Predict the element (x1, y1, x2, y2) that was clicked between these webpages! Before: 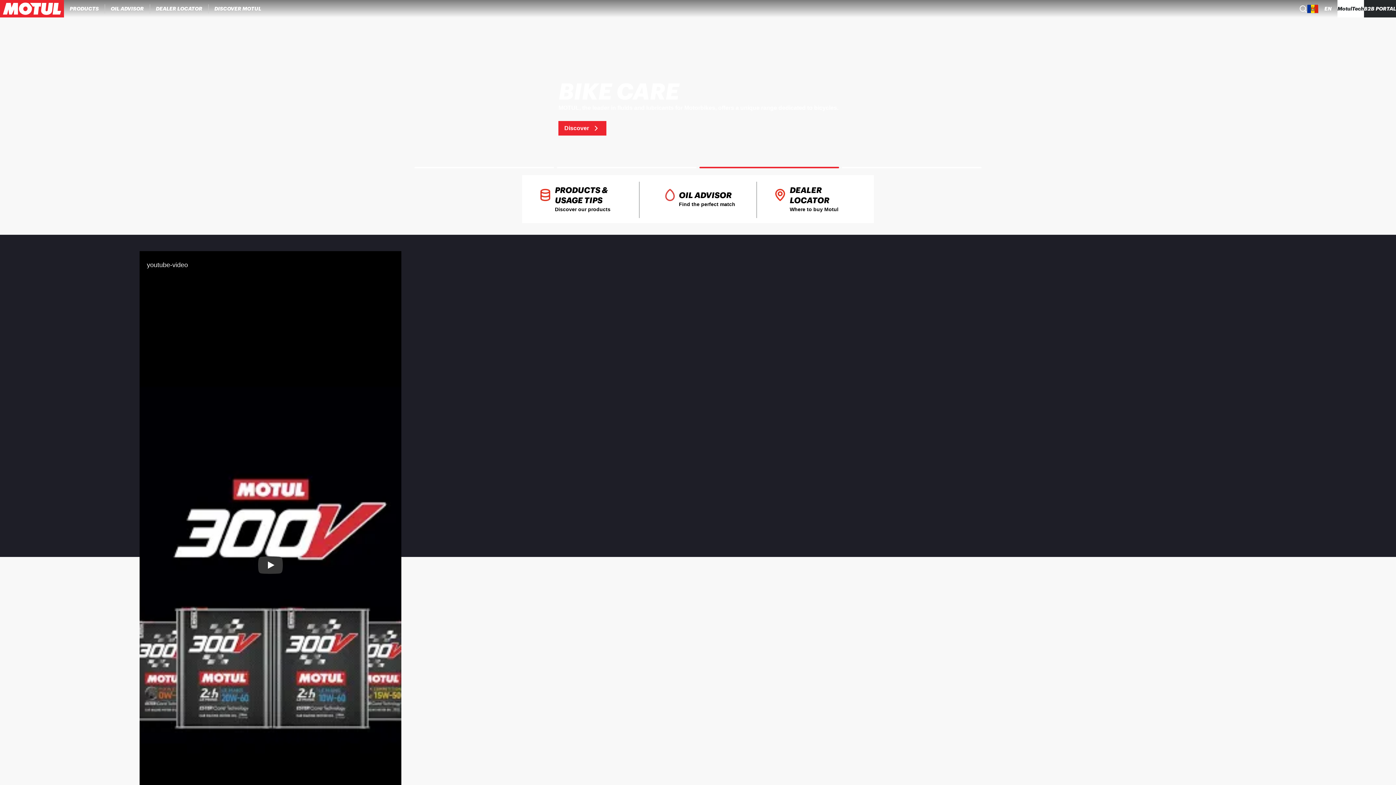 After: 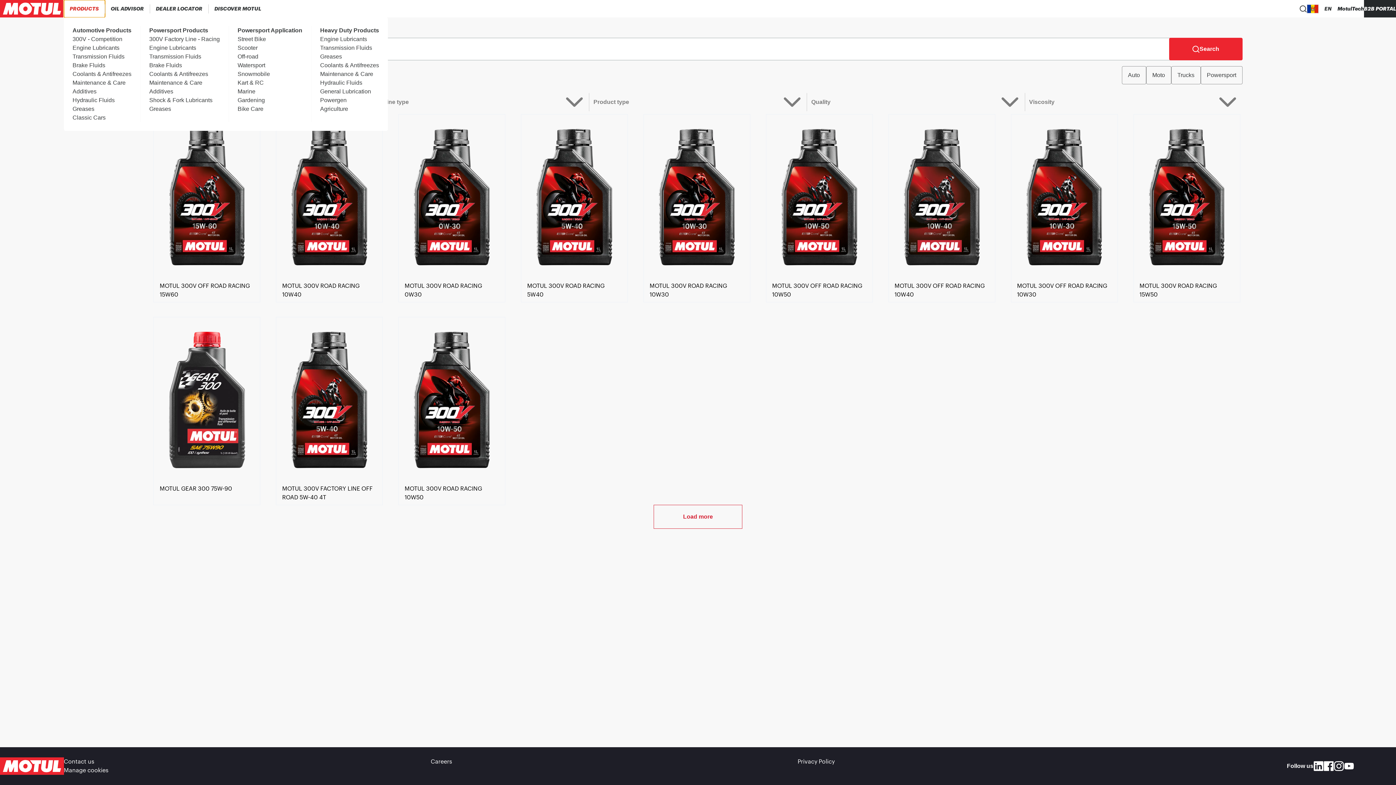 Action: label: PRODUCTS bbox: (63, 0, 104, 17)